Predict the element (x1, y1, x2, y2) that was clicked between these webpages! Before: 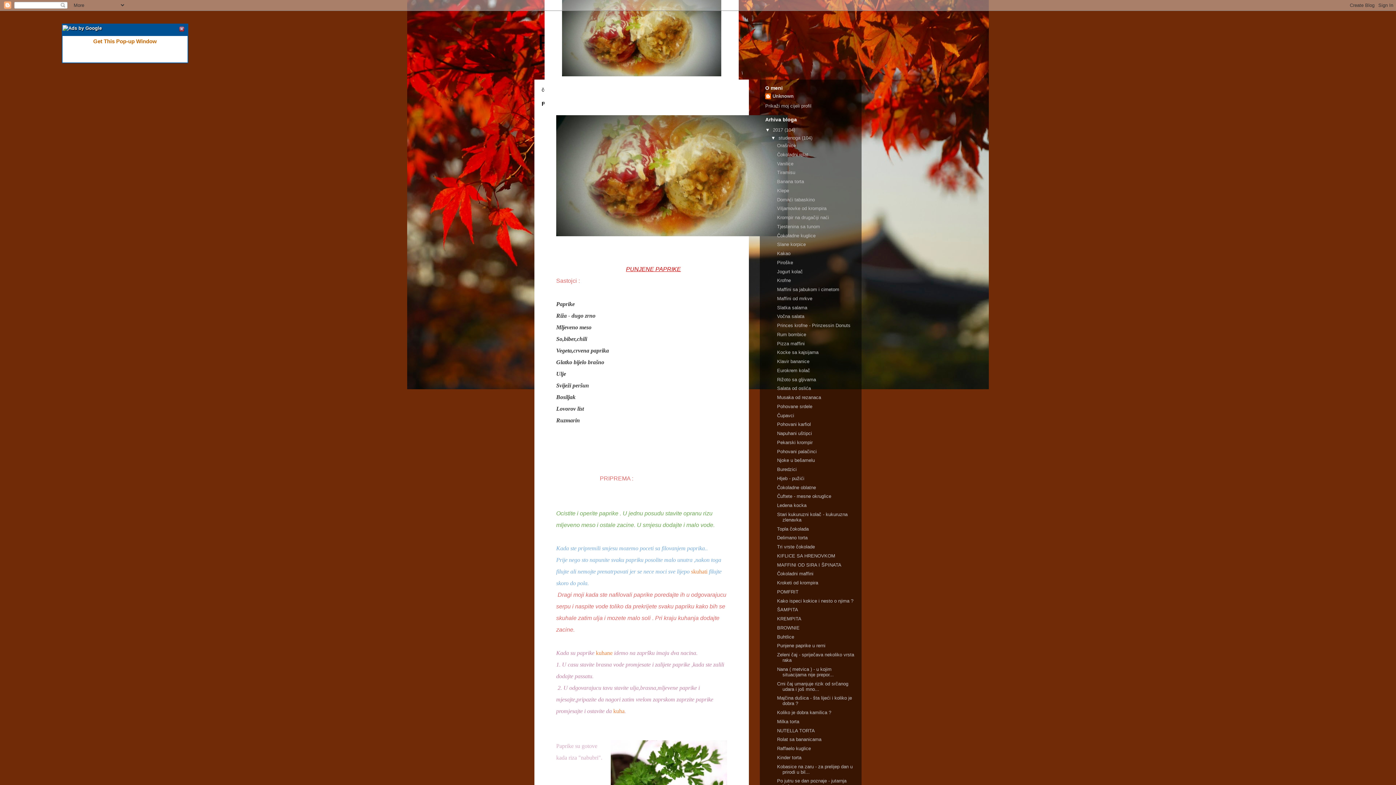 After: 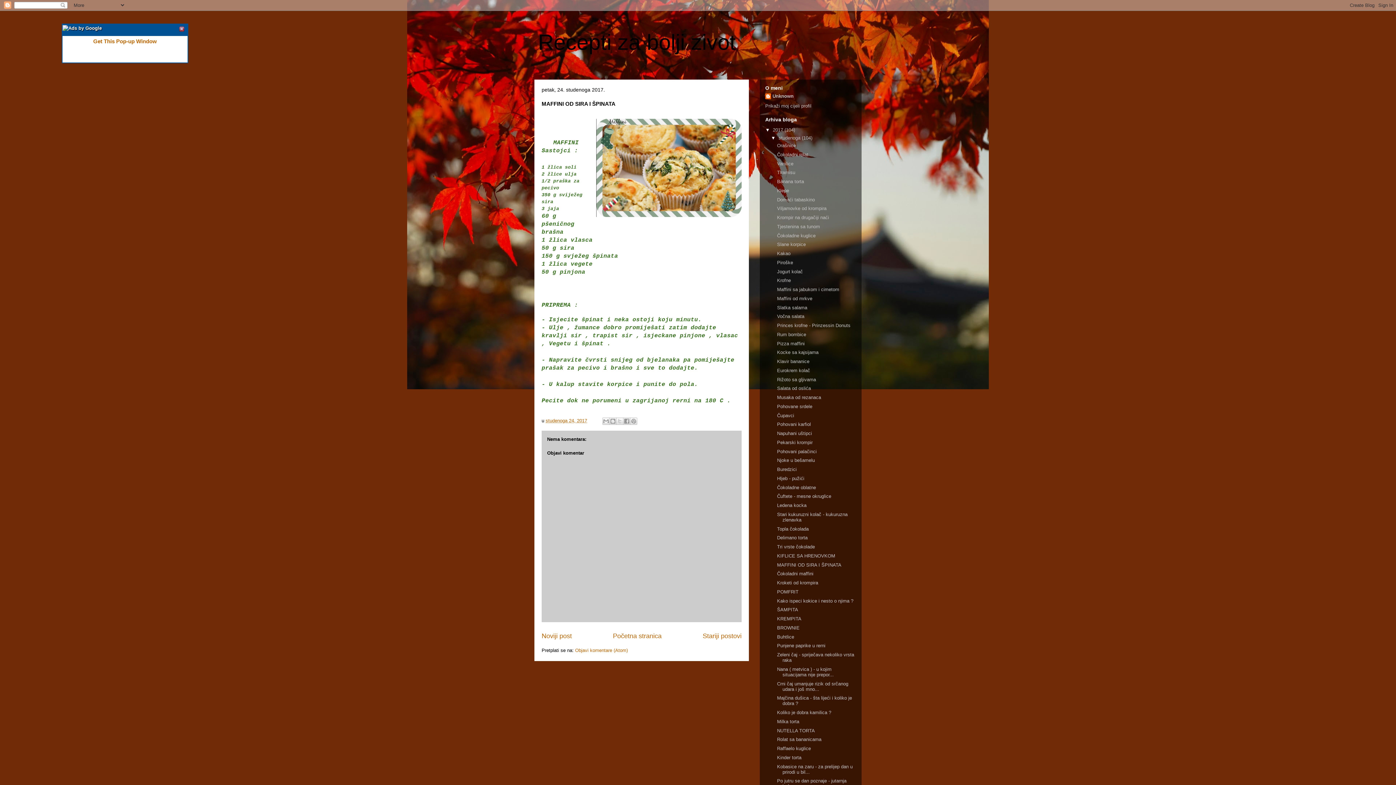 Action: bbox: (777, 562, 841, 567) label: MAFFINI OD SIRA I ŠPINATA